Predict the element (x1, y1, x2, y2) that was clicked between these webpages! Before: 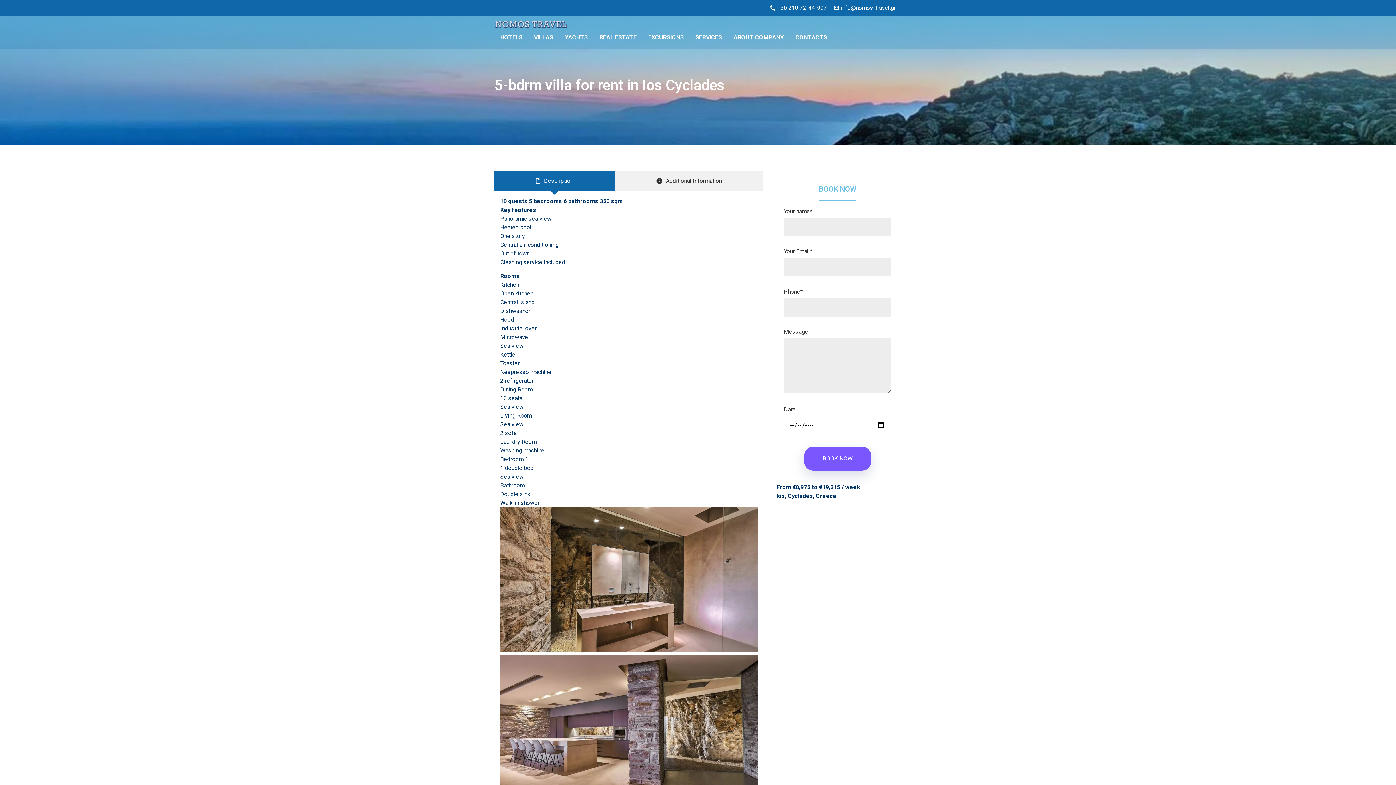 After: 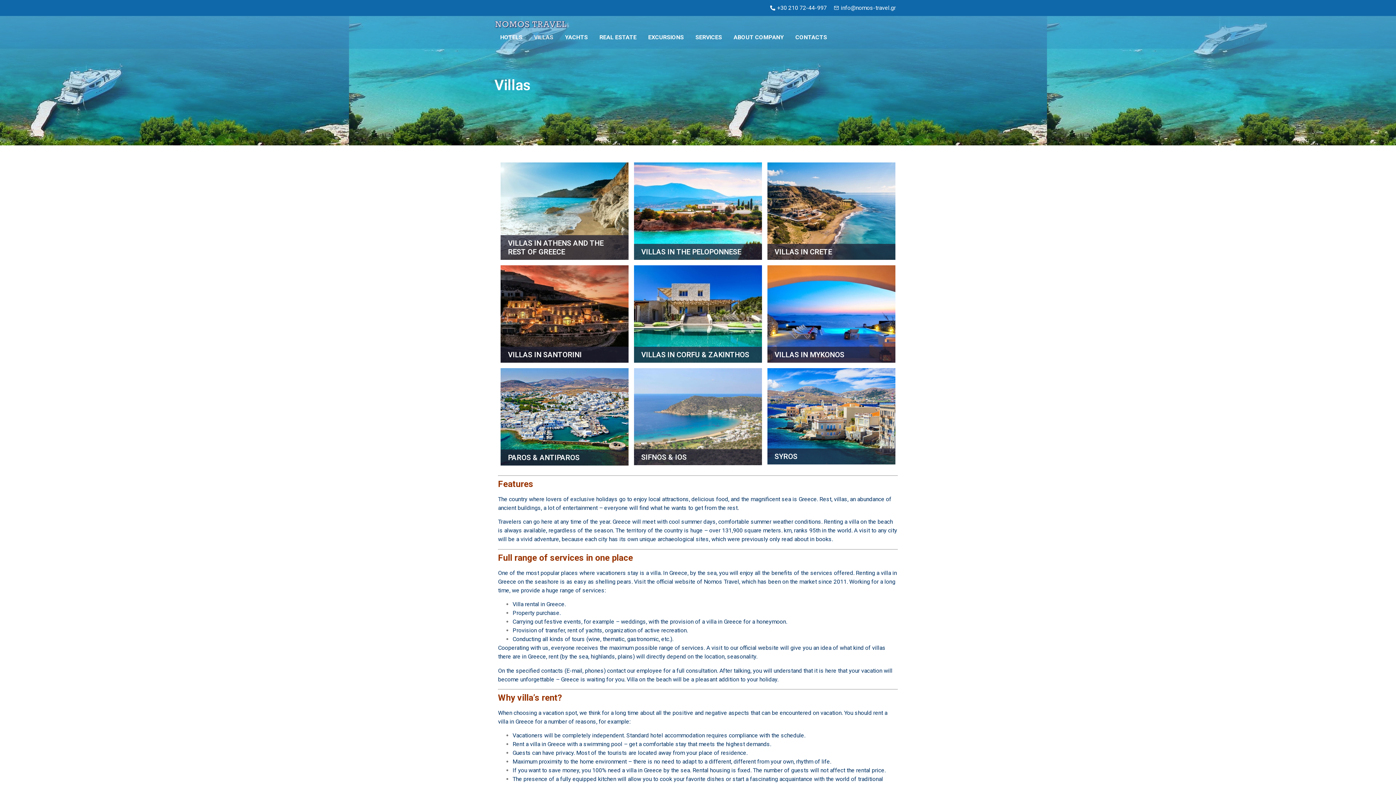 Action: label: VILLAS bbox: (528, 29, 559, 45)